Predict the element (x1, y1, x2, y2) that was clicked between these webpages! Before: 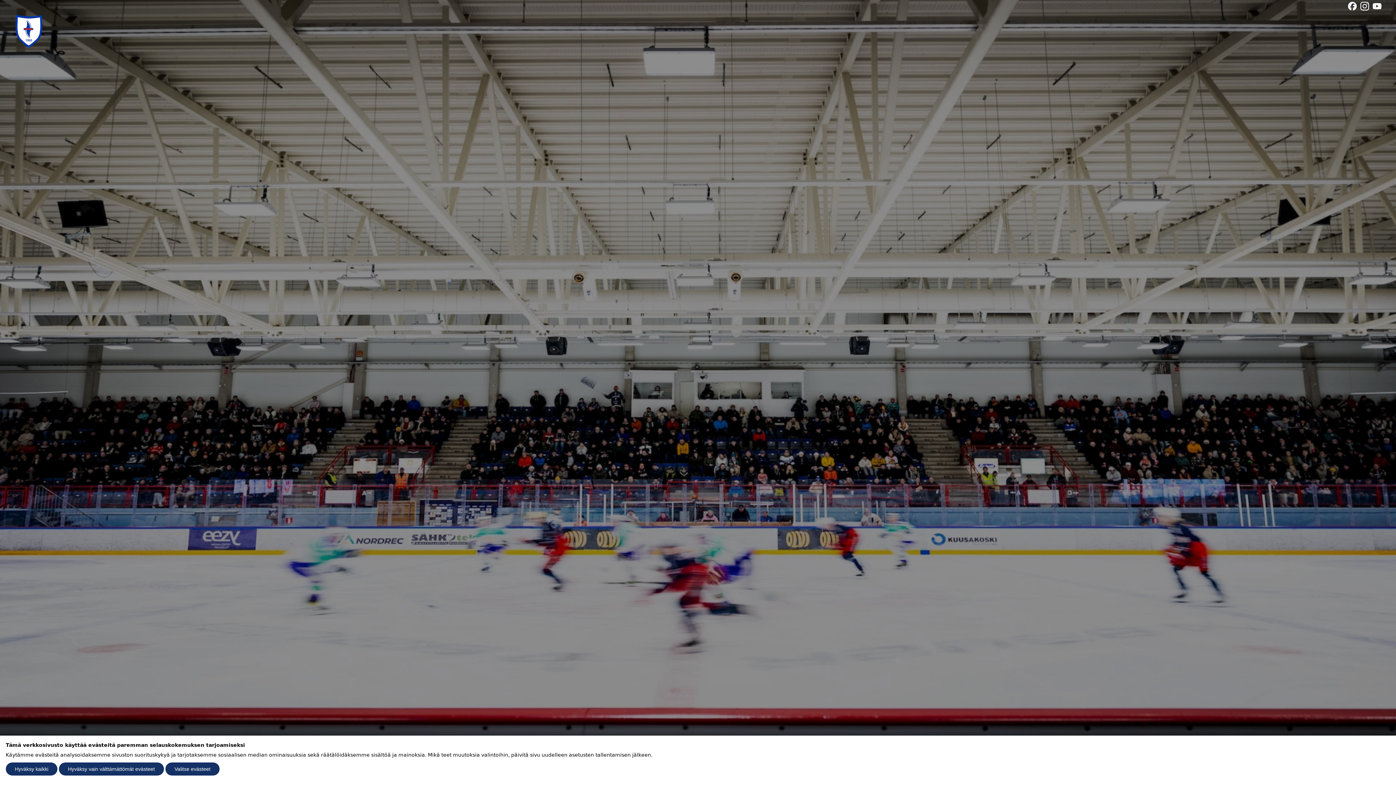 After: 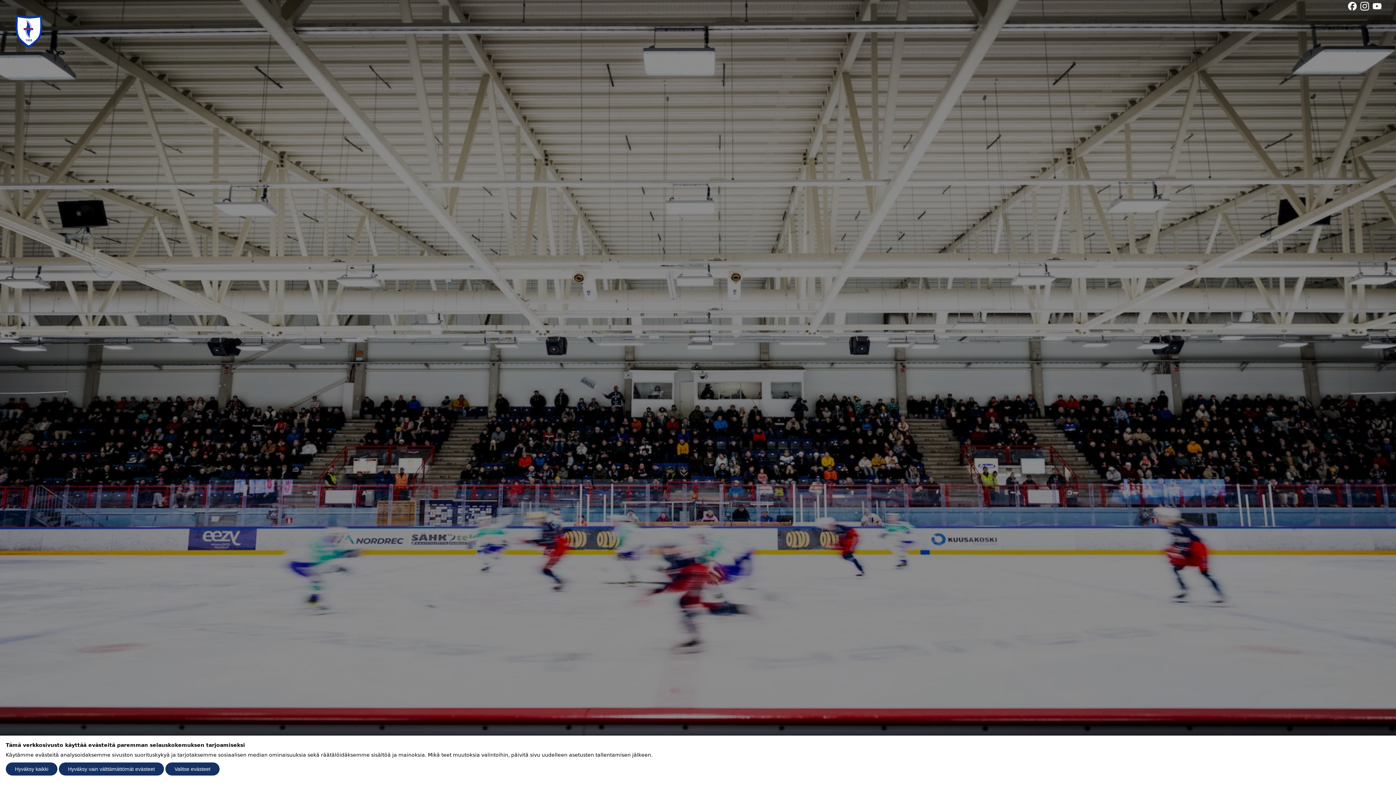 Action: bbox: (1348, 0, 1357, 12)